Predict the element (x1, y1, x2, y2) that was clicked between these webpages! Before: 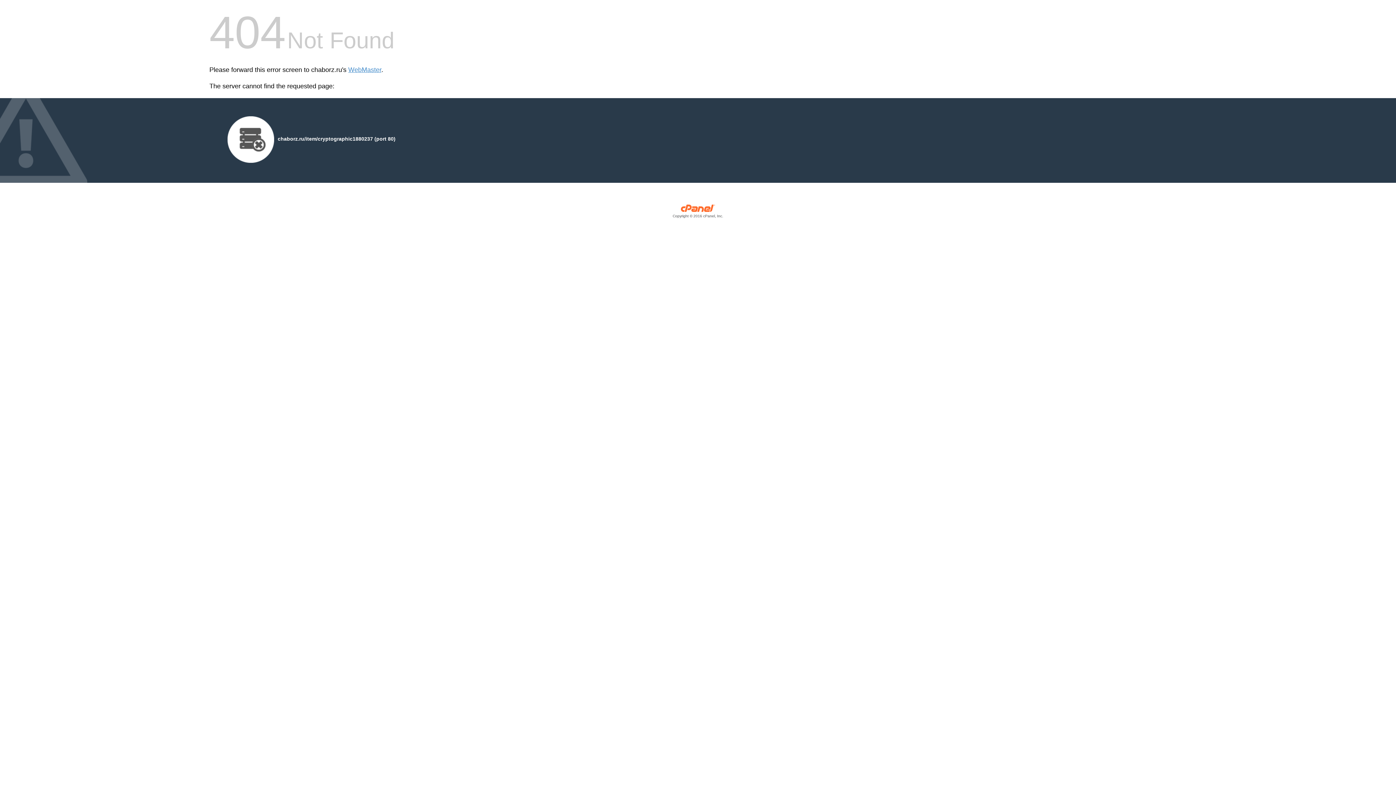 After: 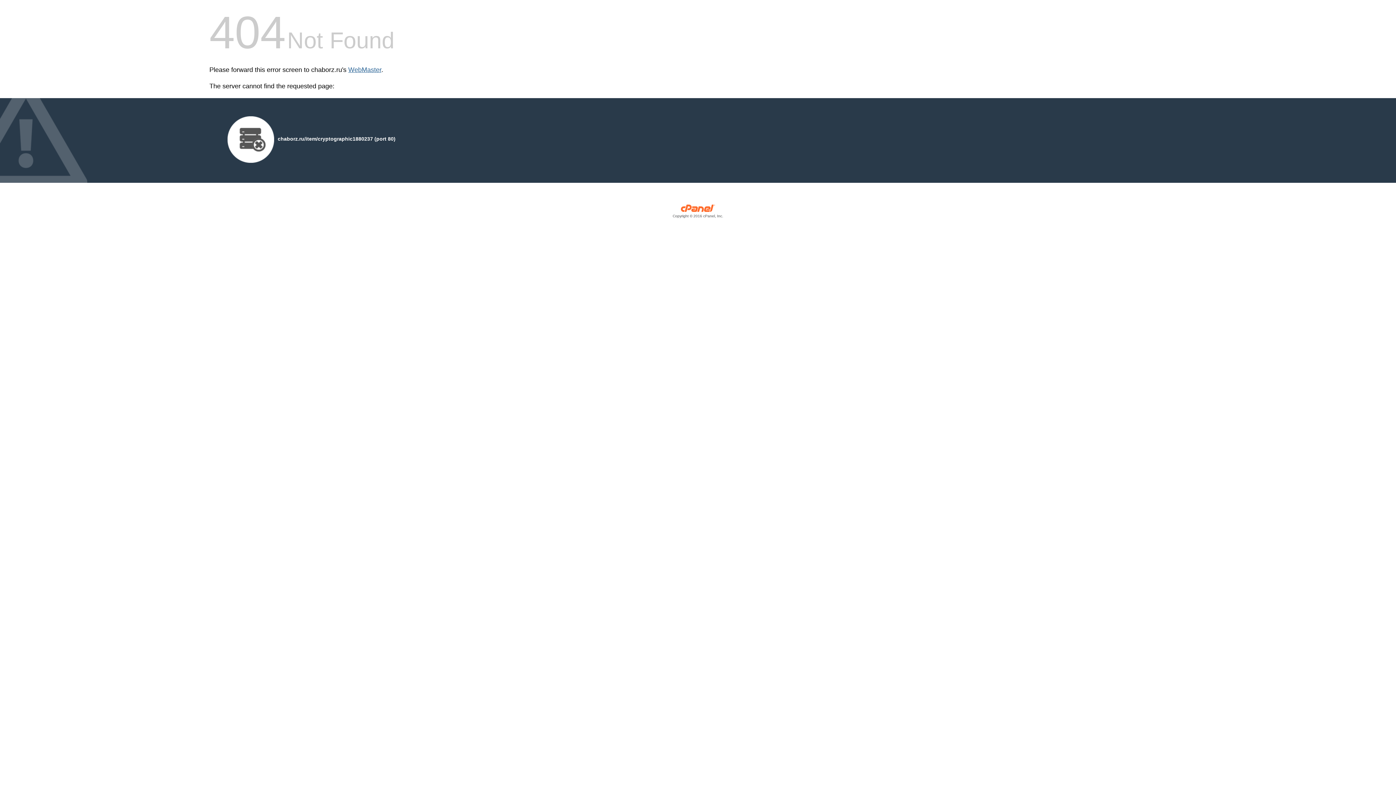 Action: bbox: (348, 66, 381, 73) label: WebMaster